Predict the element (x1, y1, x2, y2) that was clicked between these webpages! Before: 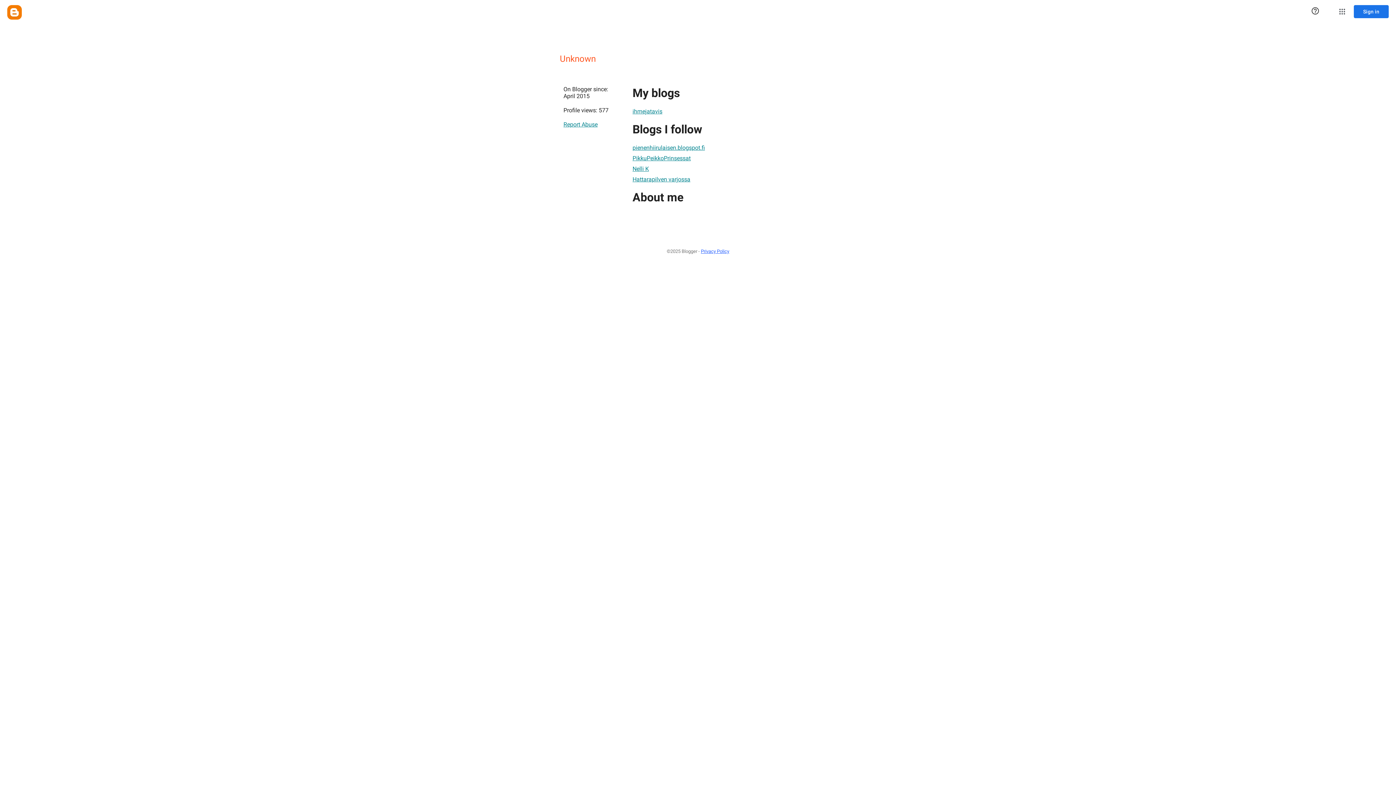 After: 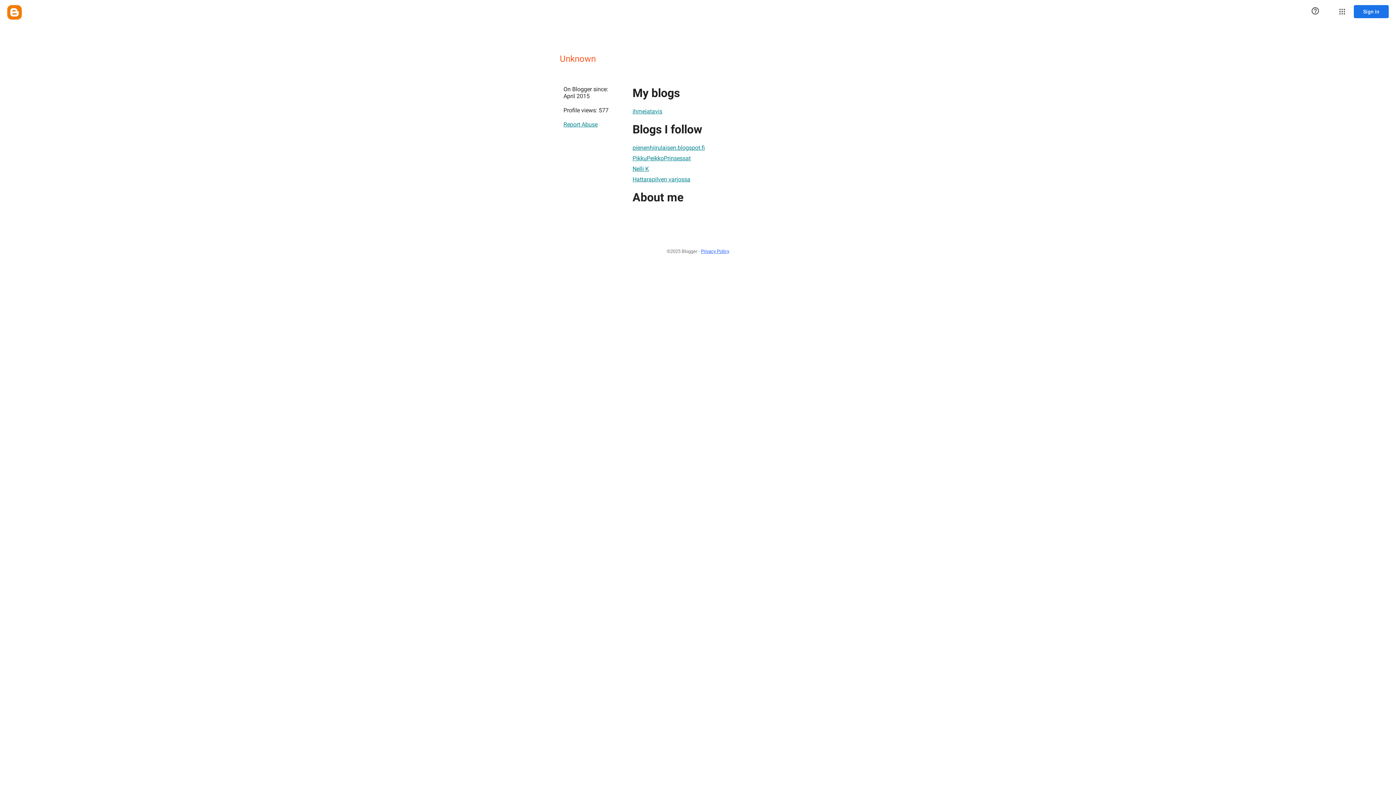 Action: bbox: (563, 117, 597, 131) label: Report Abuse